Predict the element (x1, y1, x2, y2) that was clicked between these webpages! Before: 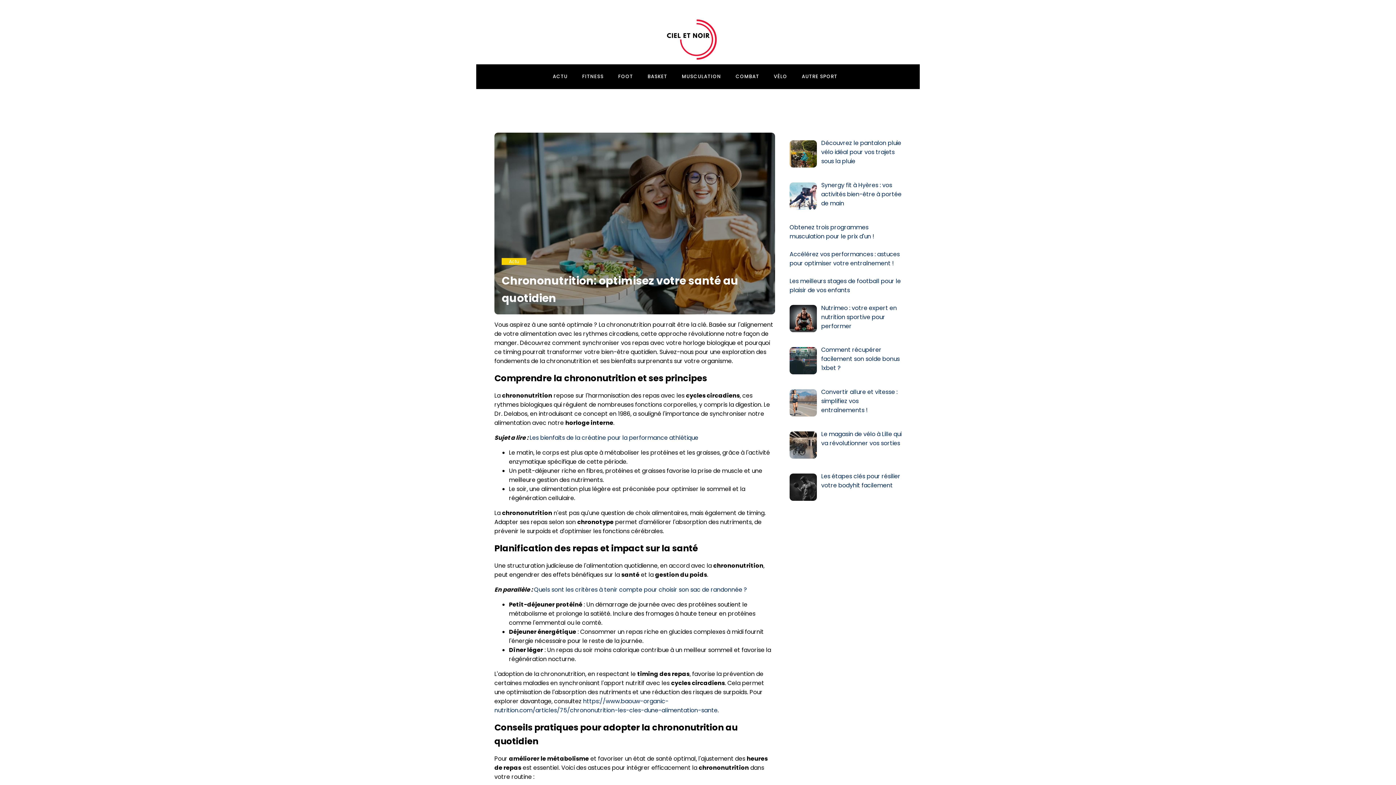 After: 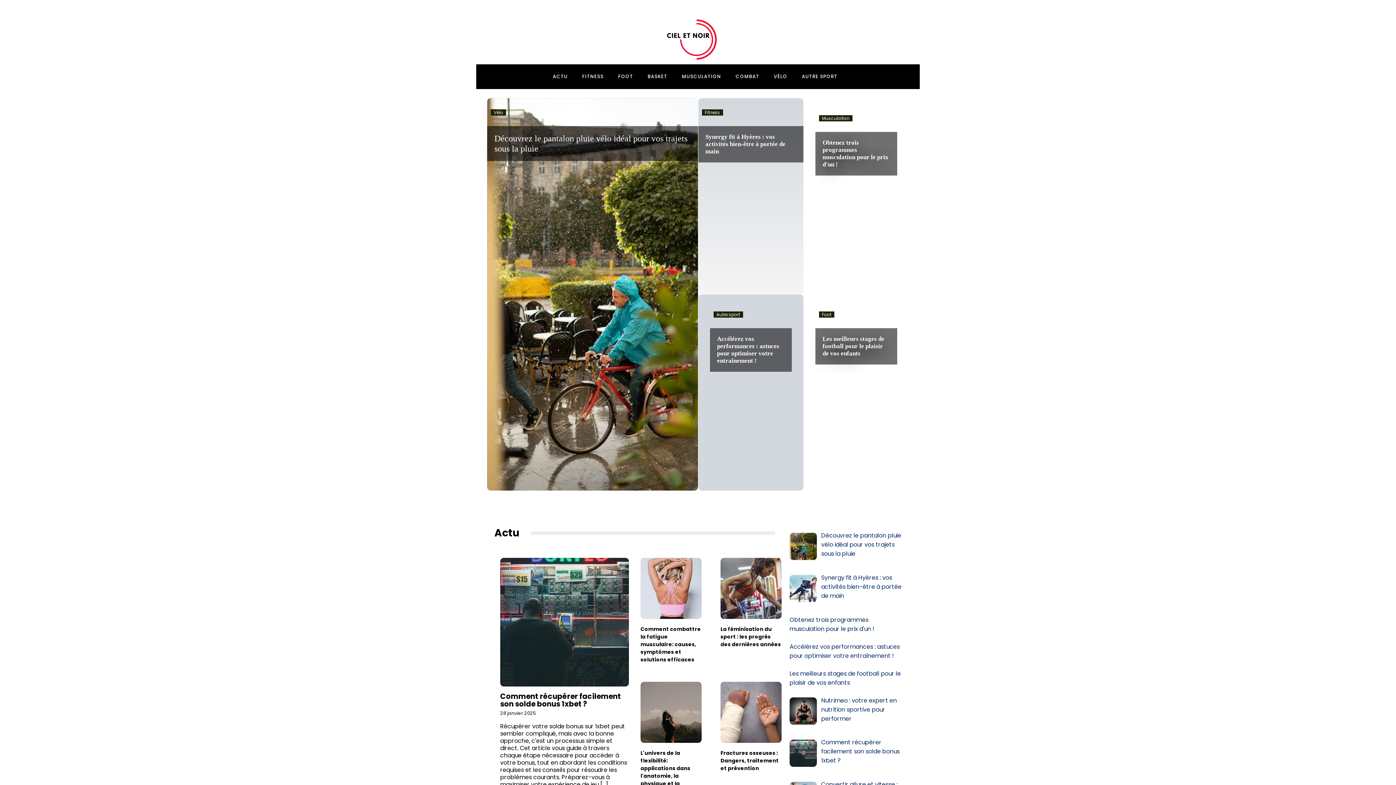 Action: bbox: (607, 18, 789, 59)